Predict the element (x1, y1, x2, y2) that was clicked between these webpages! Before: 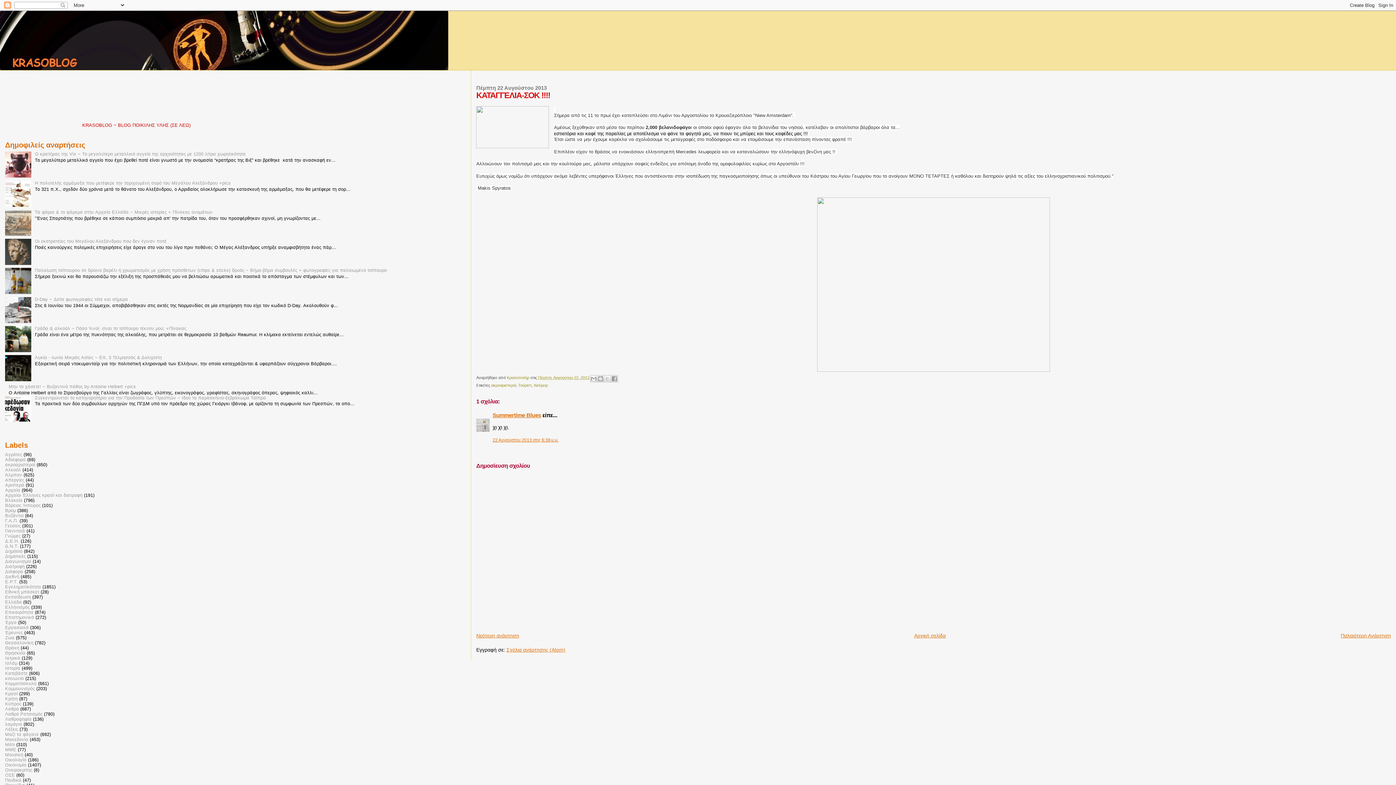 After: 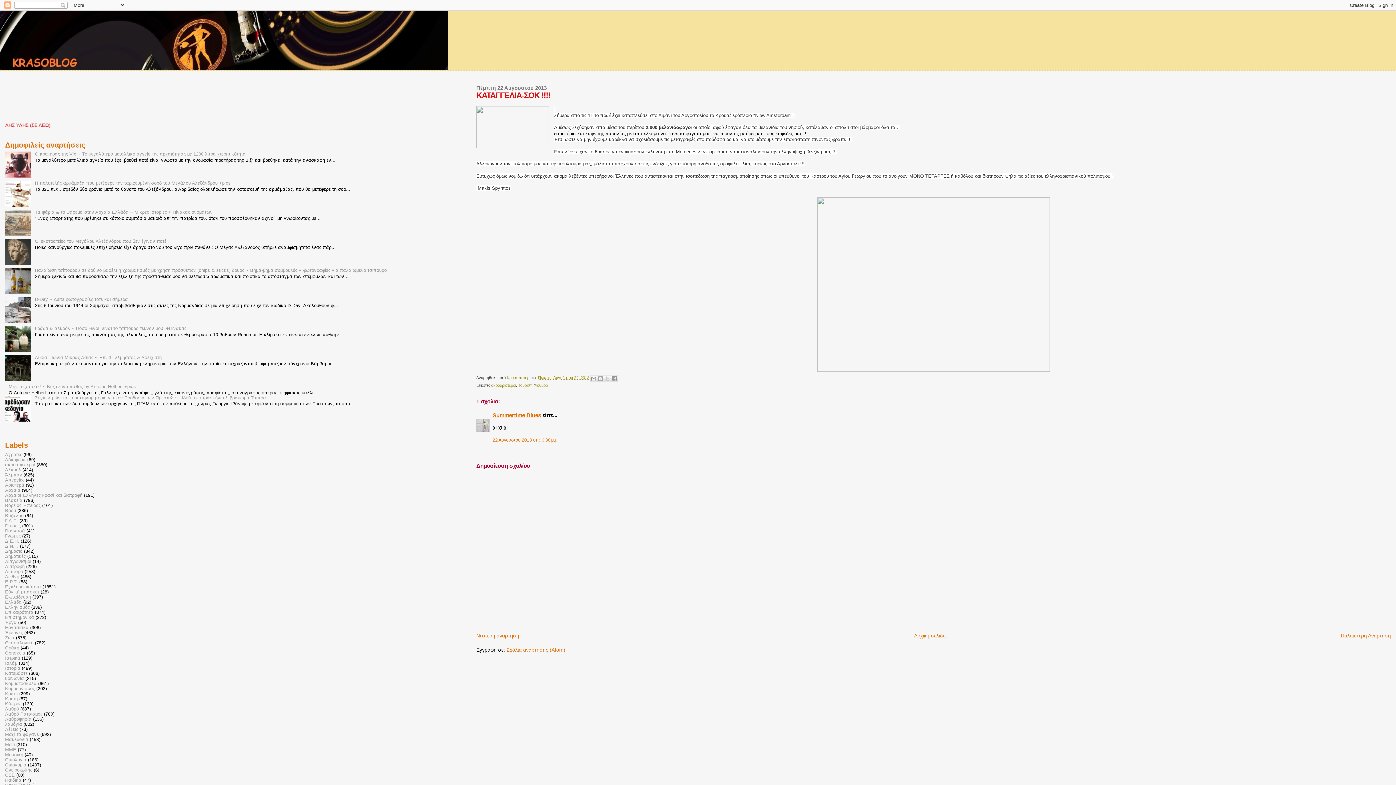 Action: bbox: (5, 290, 33, 295)